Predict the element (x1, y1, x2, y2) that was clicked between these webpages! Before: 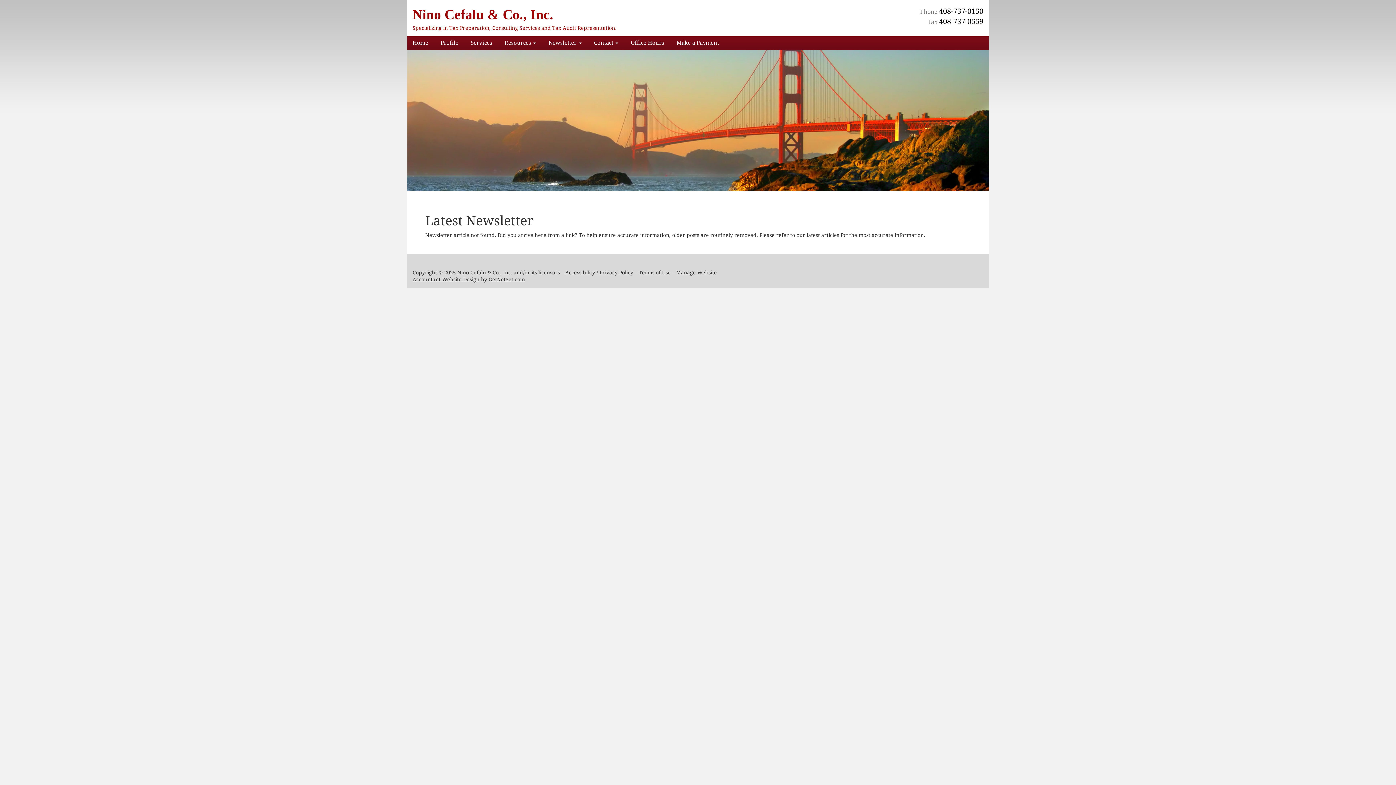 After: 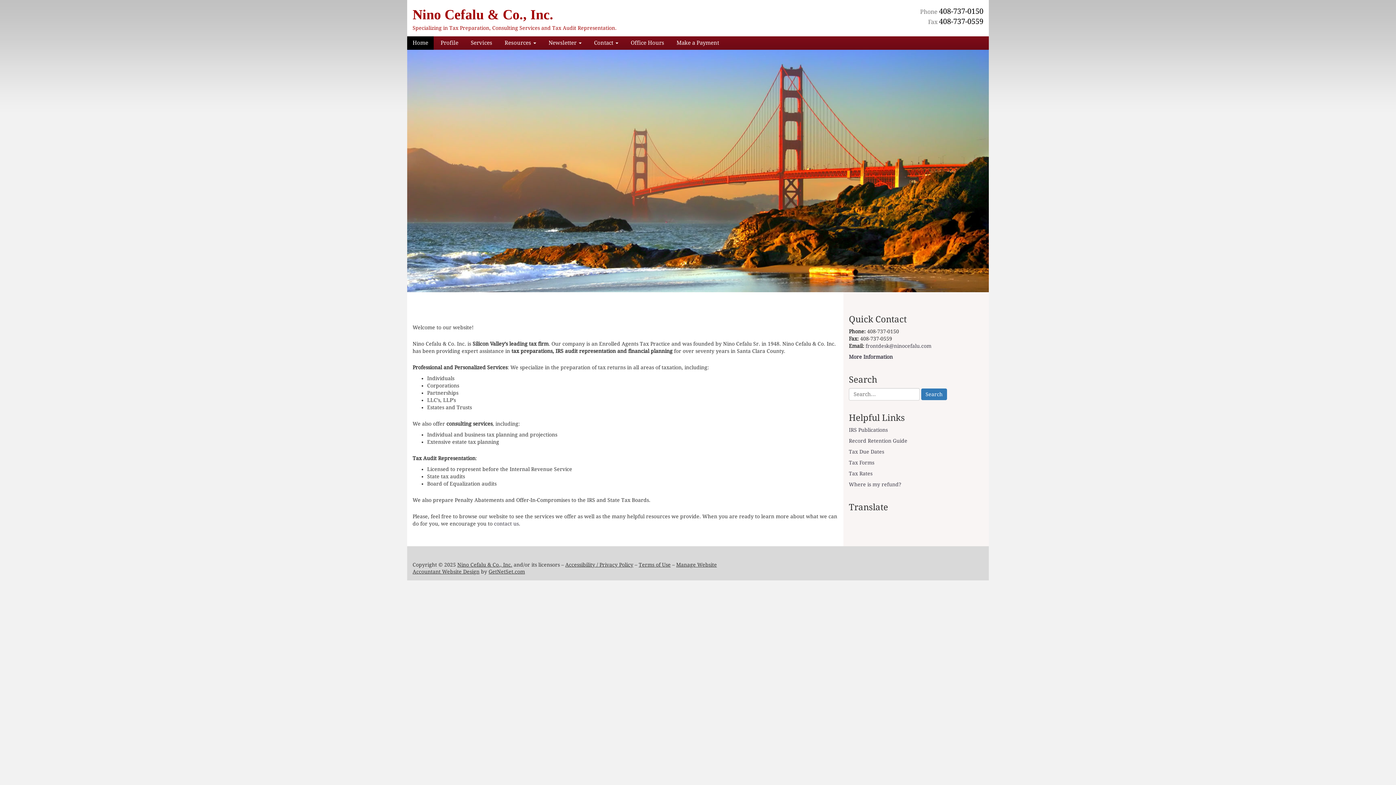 Action: bbox: (412, 4, 746, 24) label: Nino Cefalu & Co., Inc.